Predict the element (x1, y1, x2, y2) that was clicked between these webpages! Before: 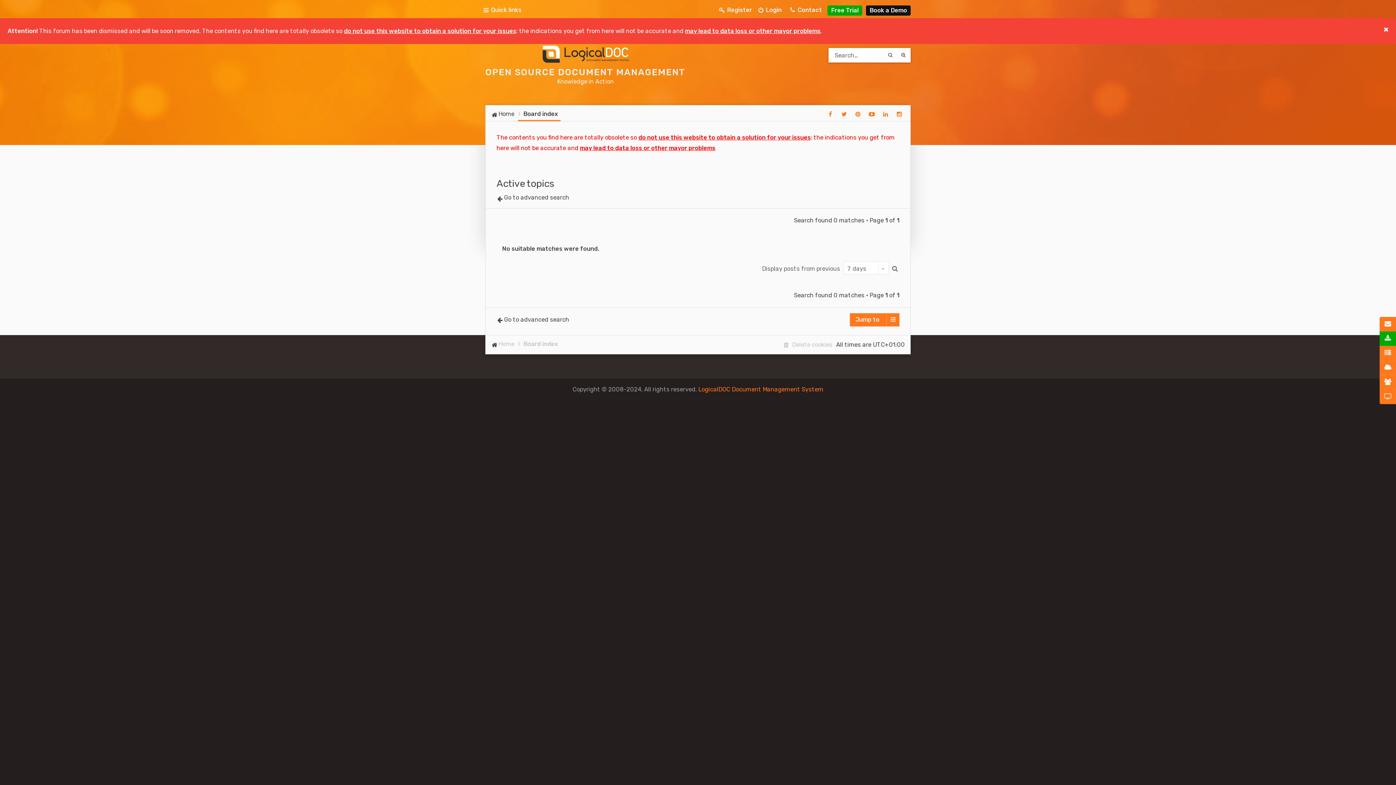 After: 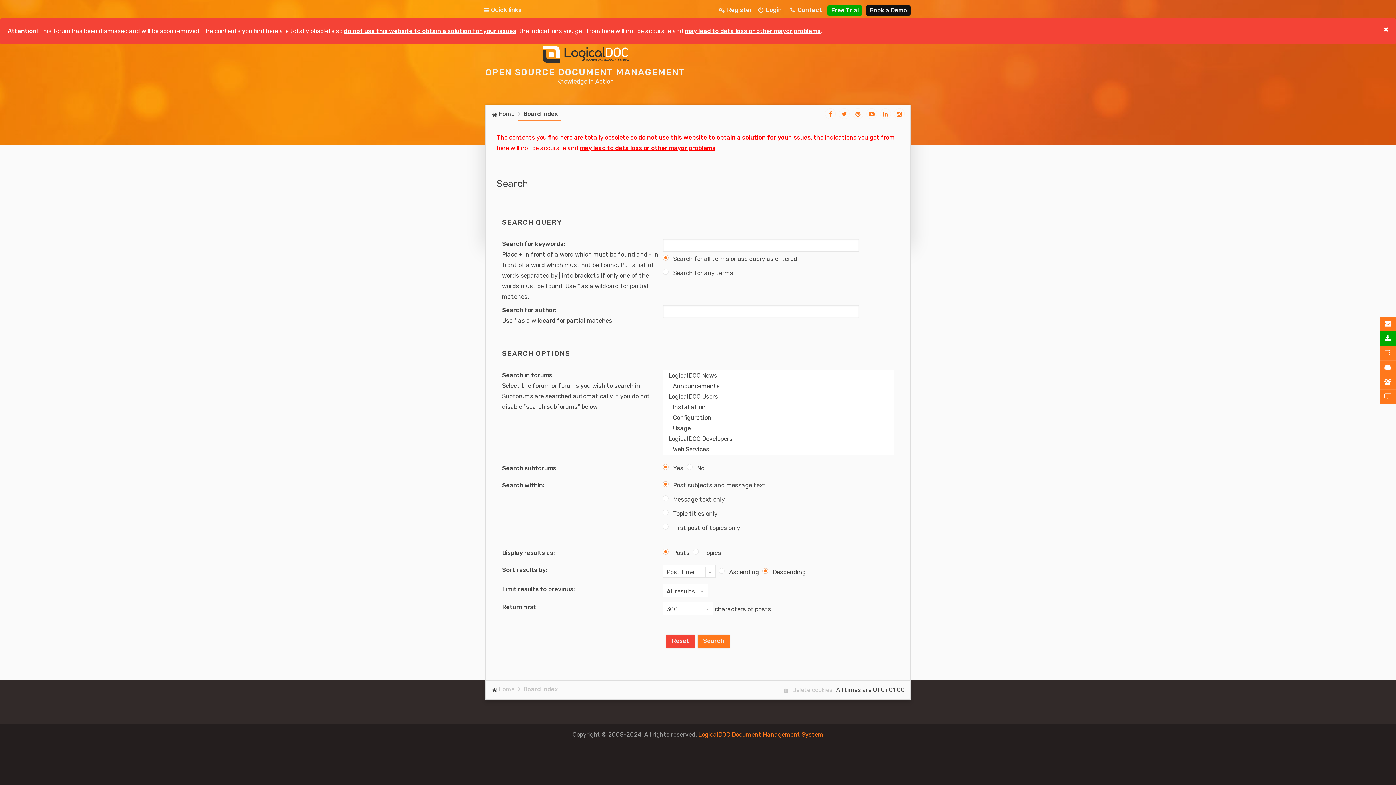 Action: label: Go to advanced search bbox: (496, 194, 569, 201)